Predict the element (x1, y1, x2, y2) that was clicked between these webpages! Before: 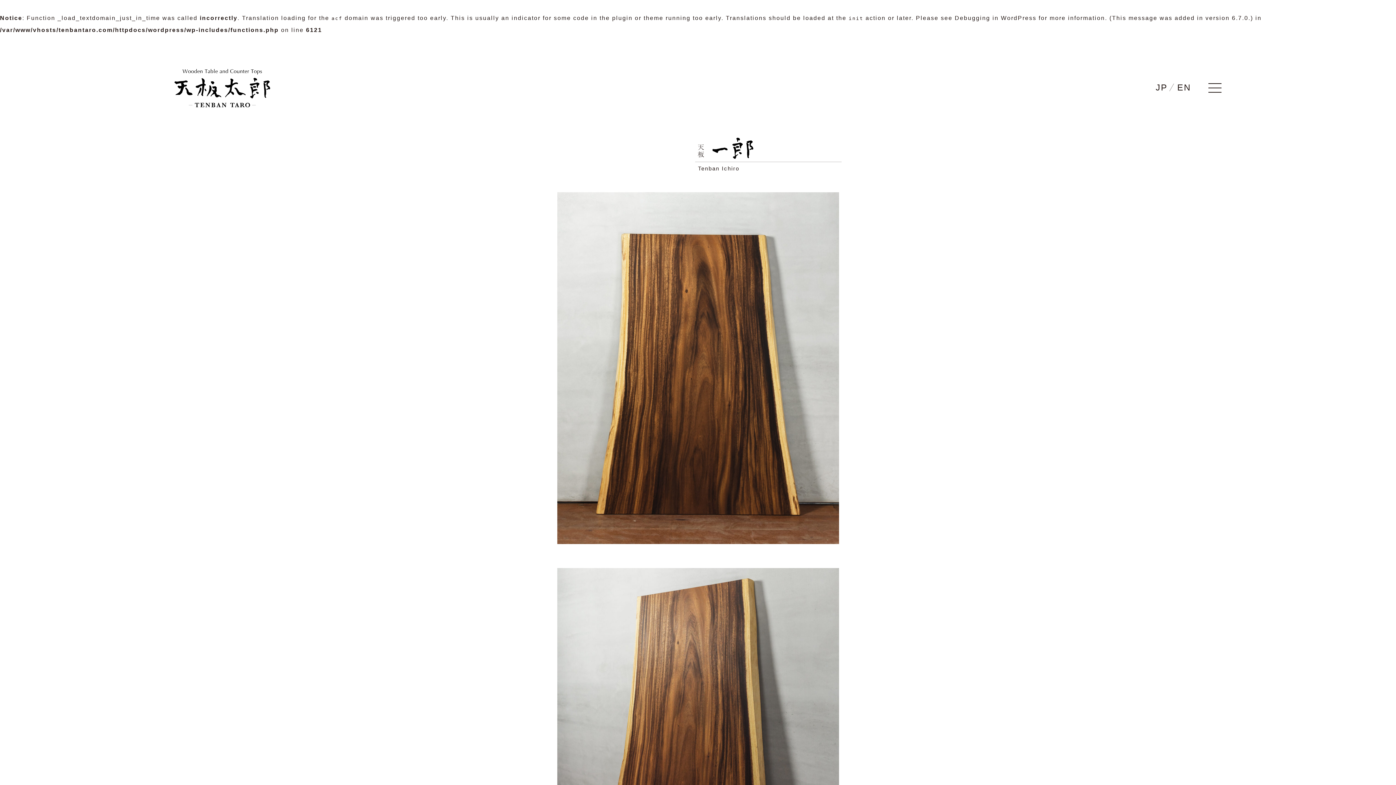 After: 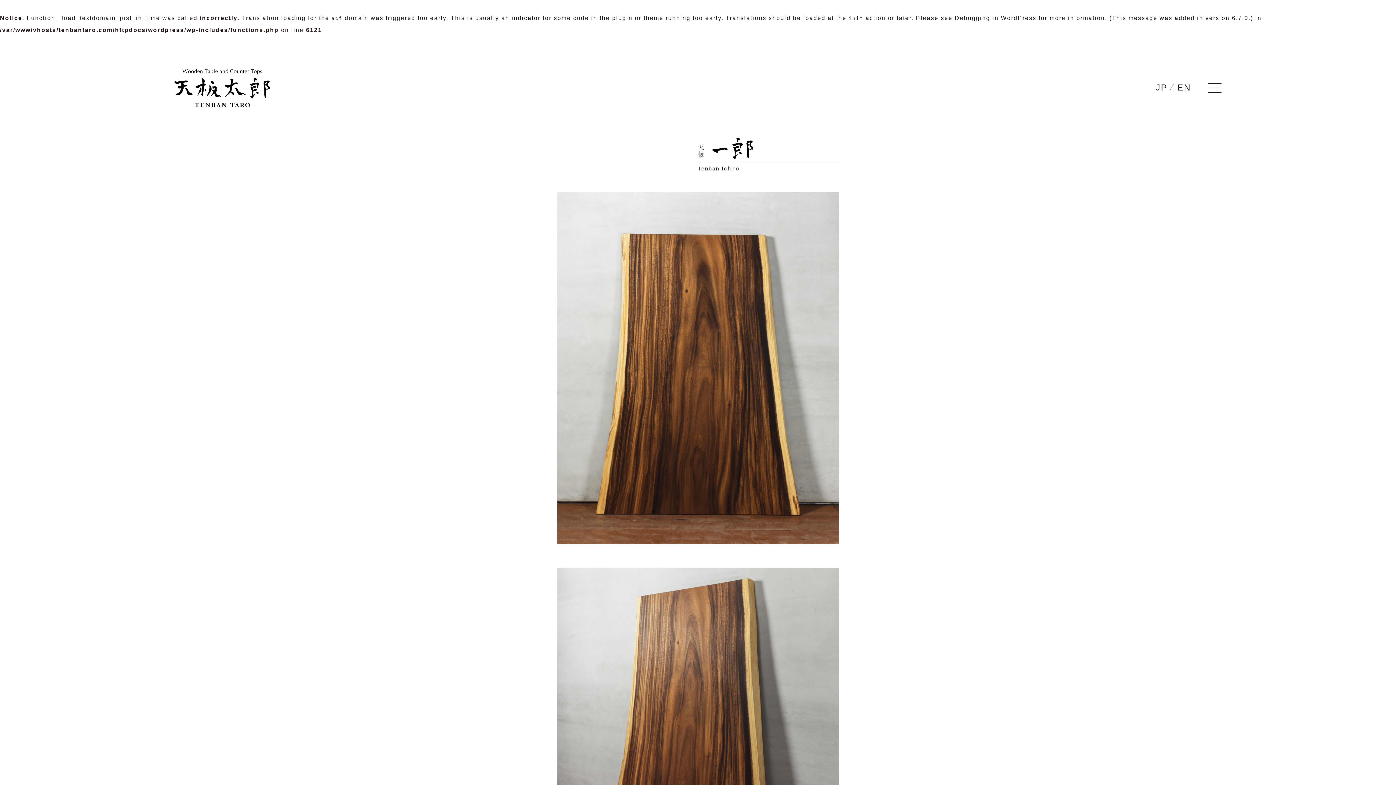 Action: bbox: (1152, 82, 1171, 92) label: JP